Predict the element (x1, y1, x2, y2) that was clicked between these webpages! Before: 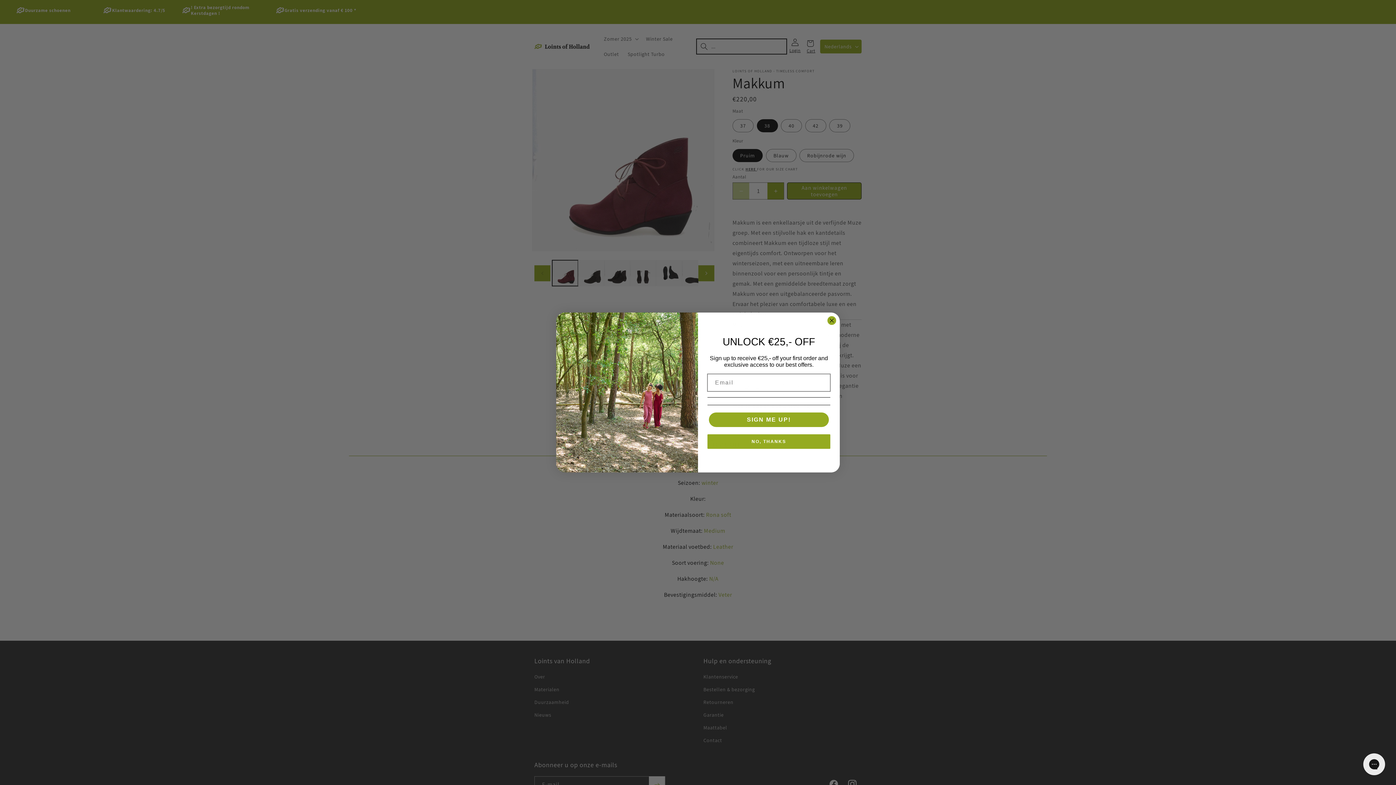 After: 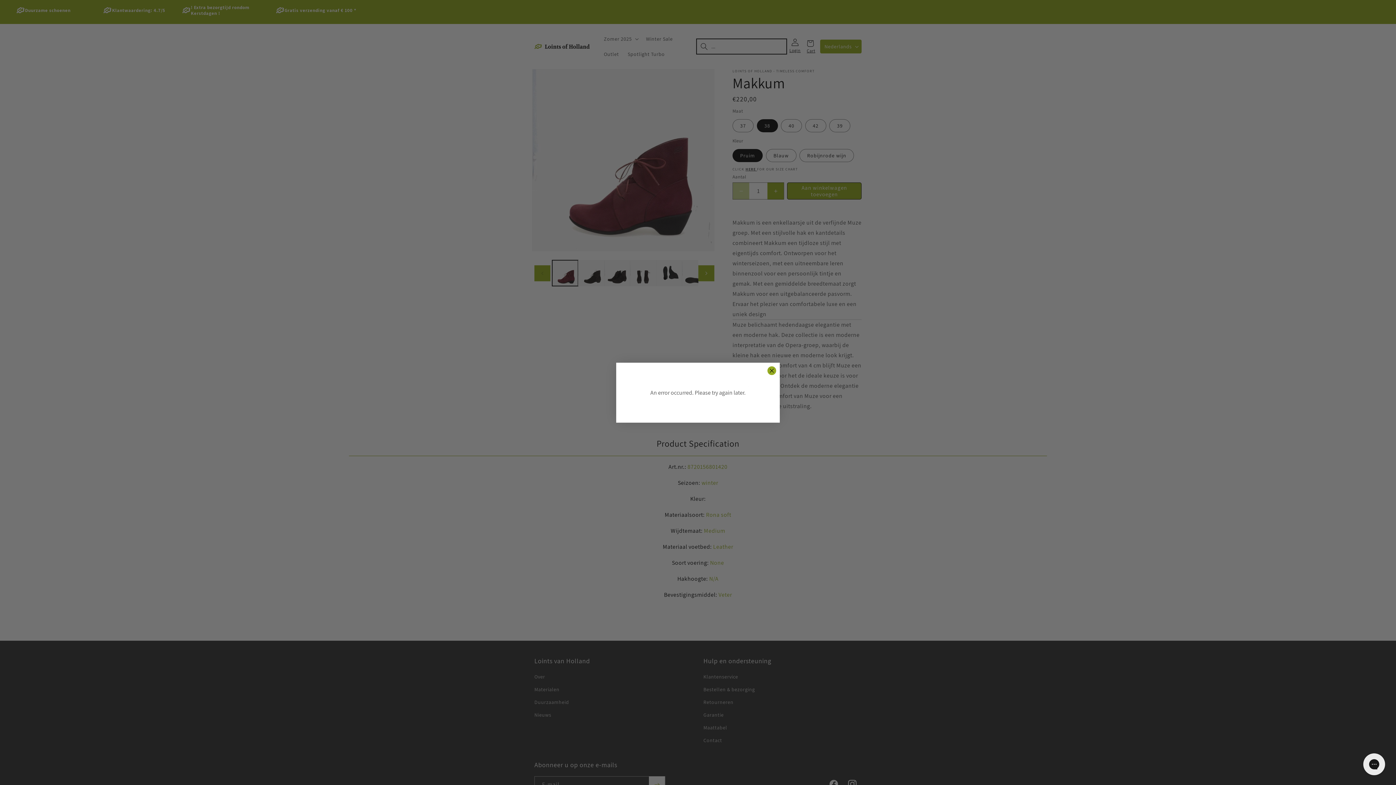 Action: bbox: (709, 412, 829, 427) label: SIGN ME UP!